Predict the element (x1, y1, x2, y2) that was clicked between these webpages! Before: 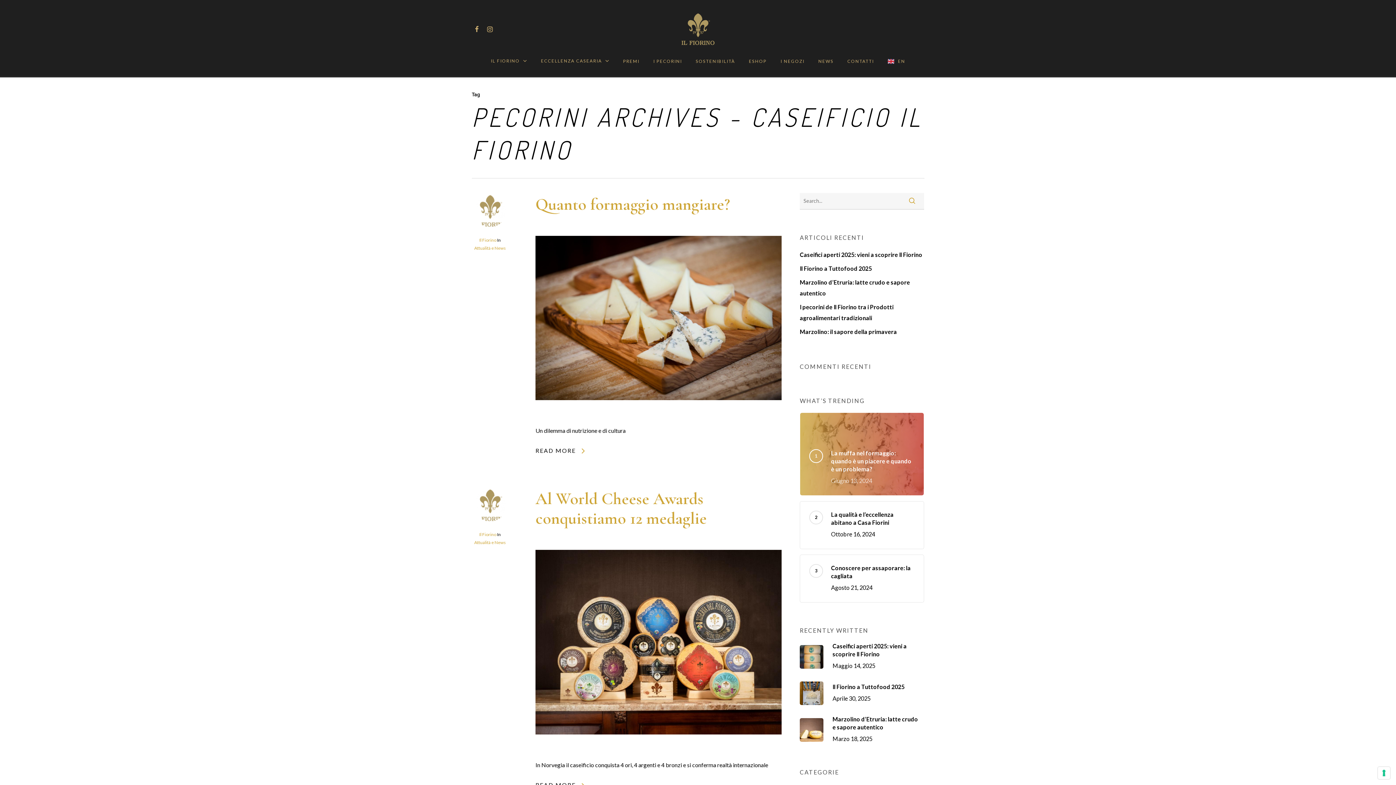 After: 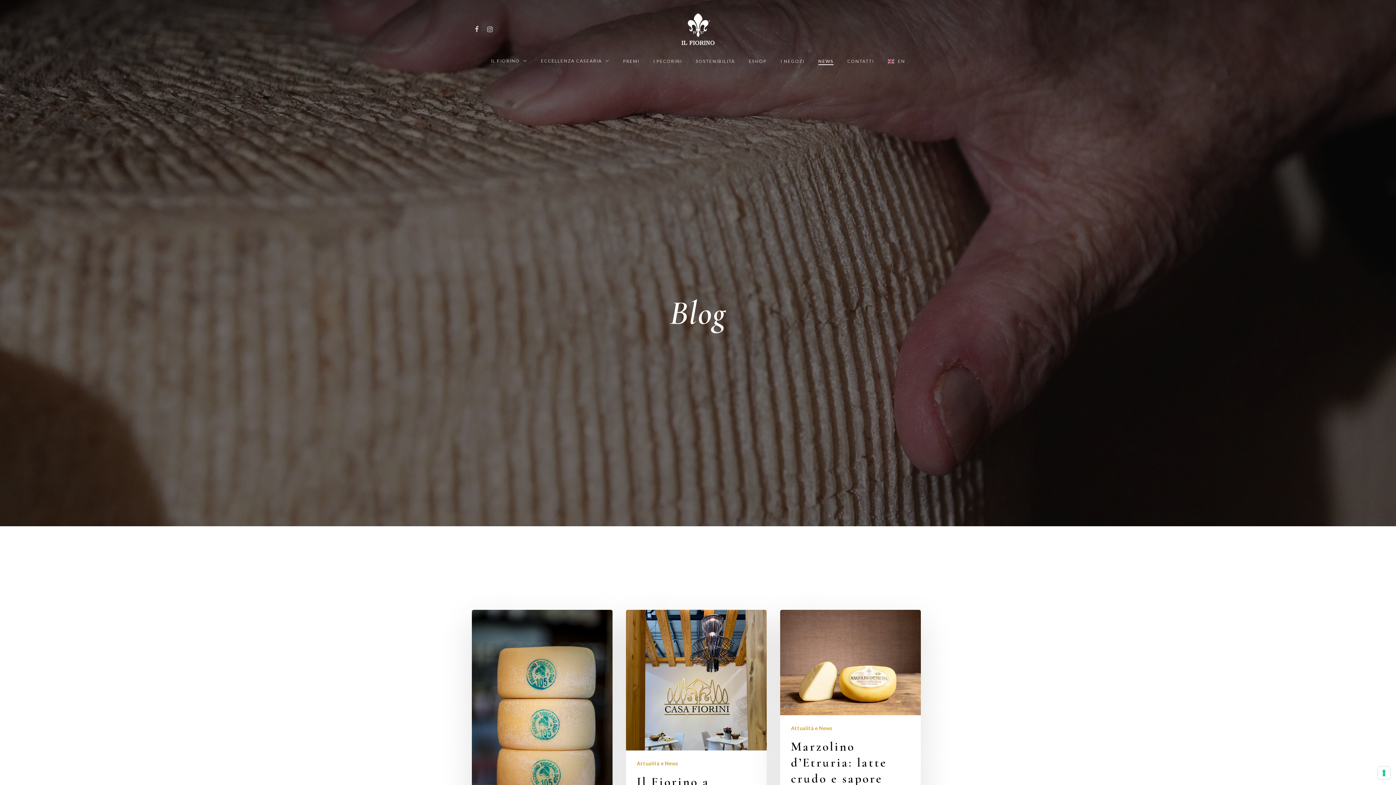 Action: bbox: (818, 58, 833, 76) label: NEWS